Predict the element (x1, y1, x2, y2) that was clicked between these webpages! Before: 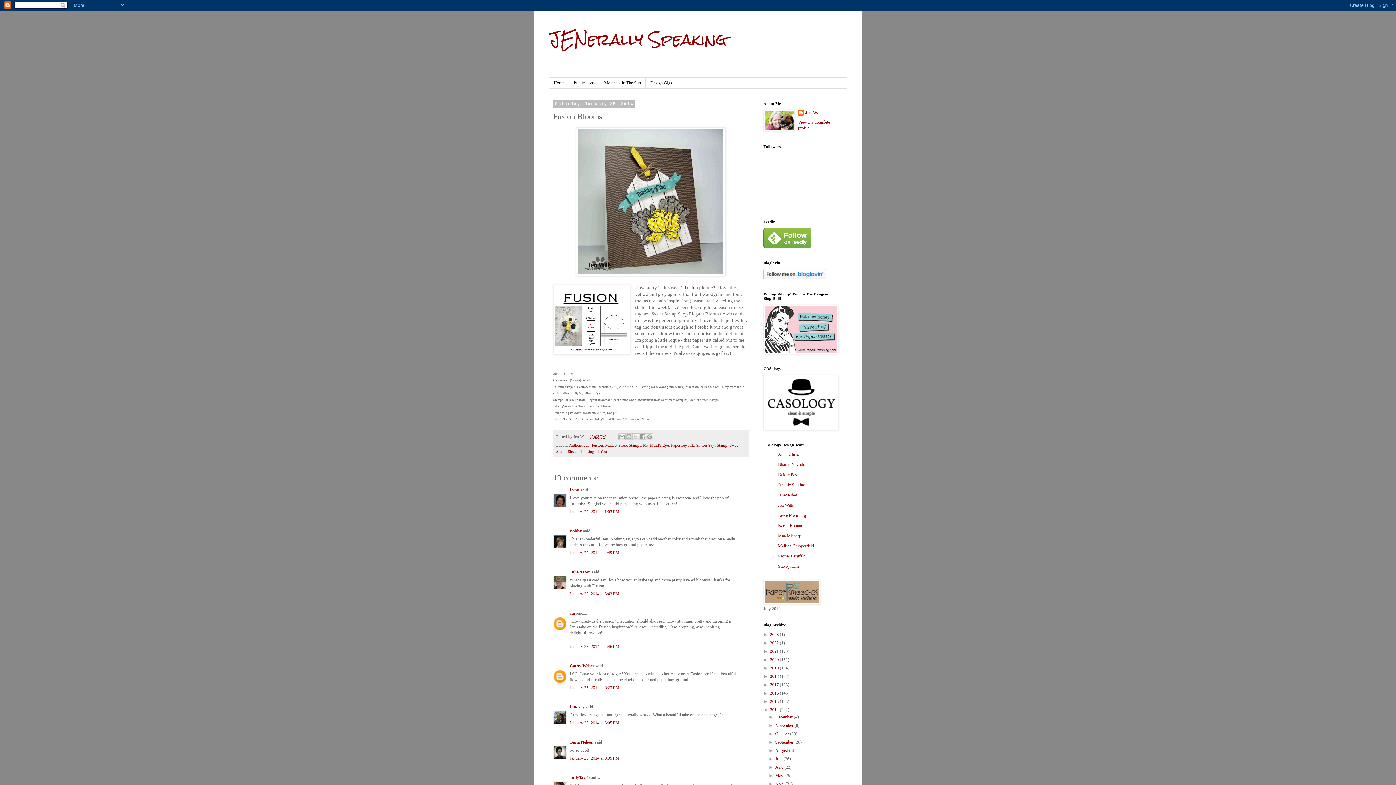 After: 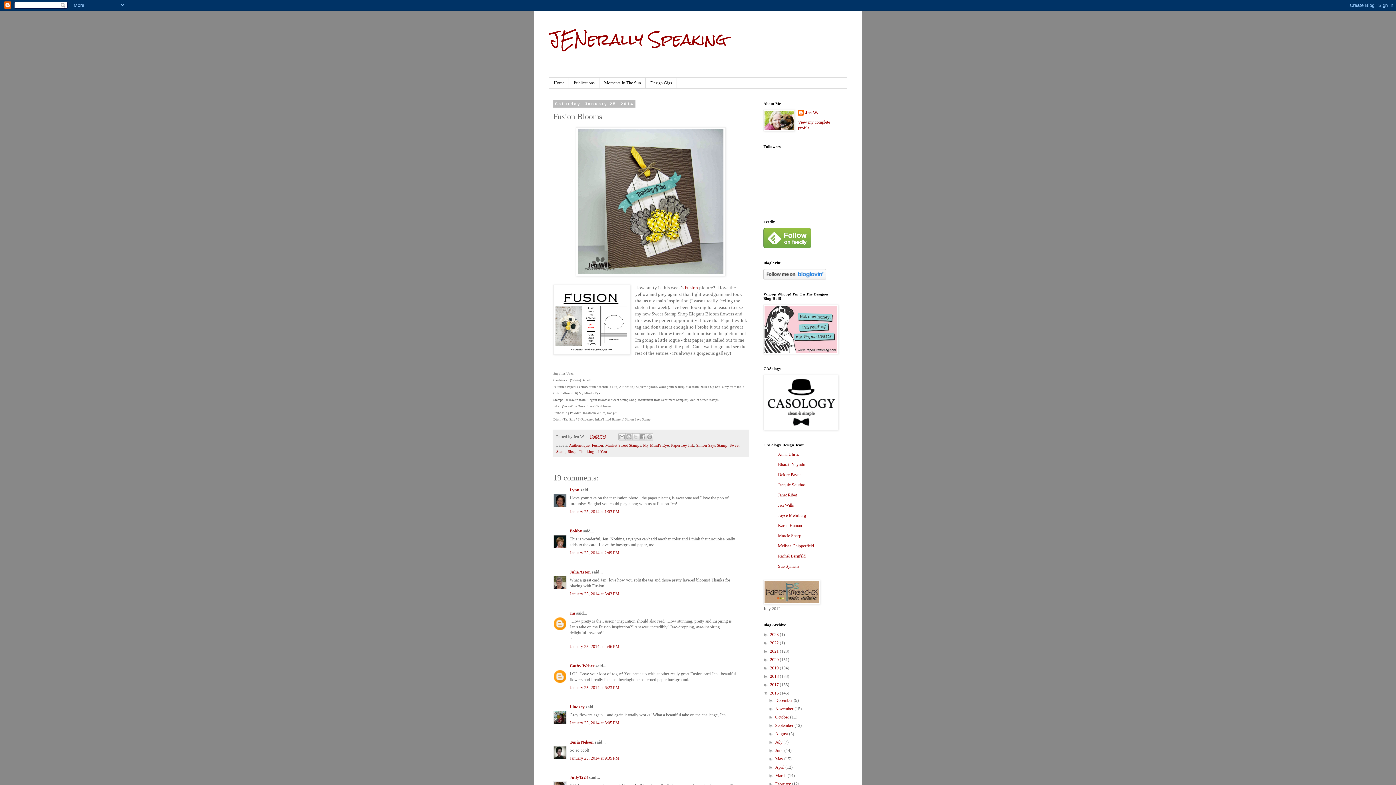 Action: label: ►   bbox: (763, 691, 770, 696)